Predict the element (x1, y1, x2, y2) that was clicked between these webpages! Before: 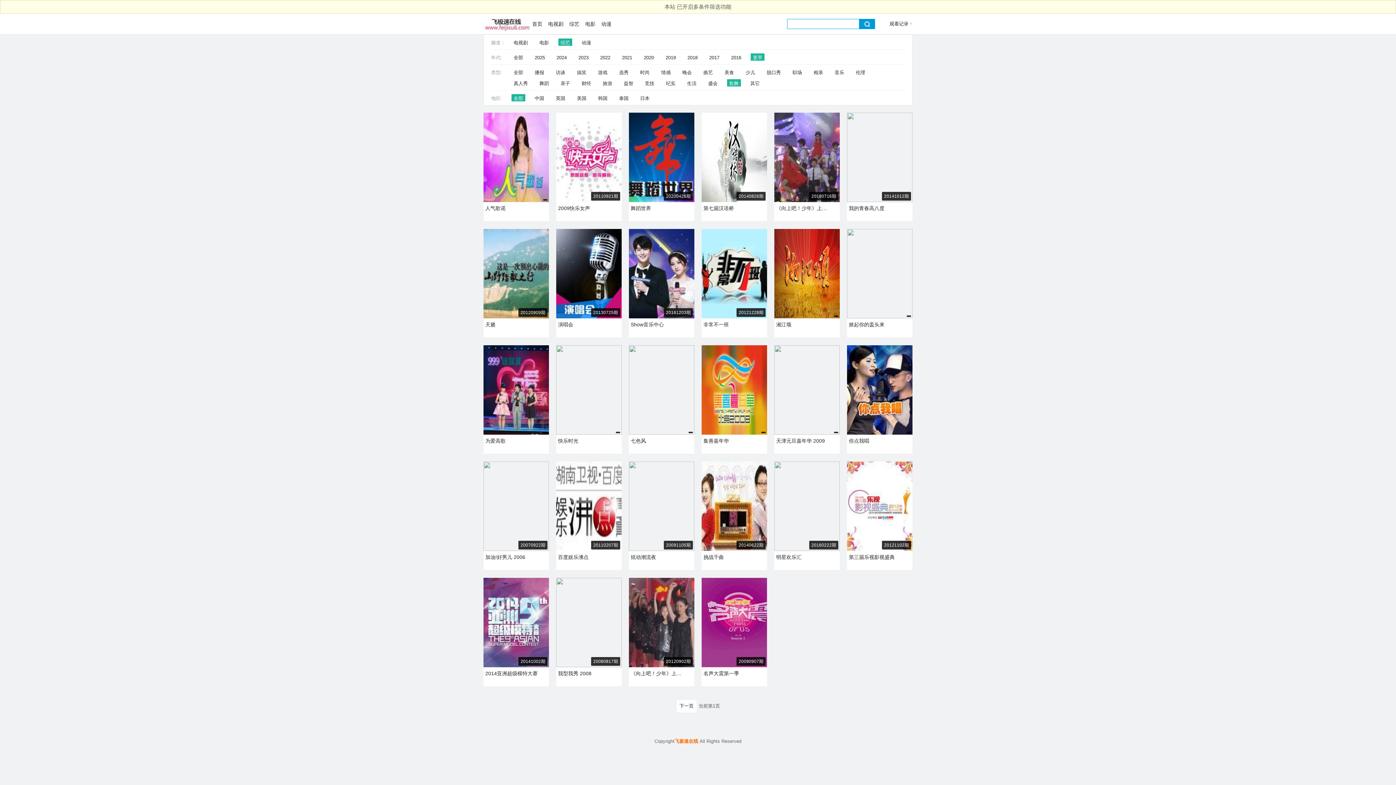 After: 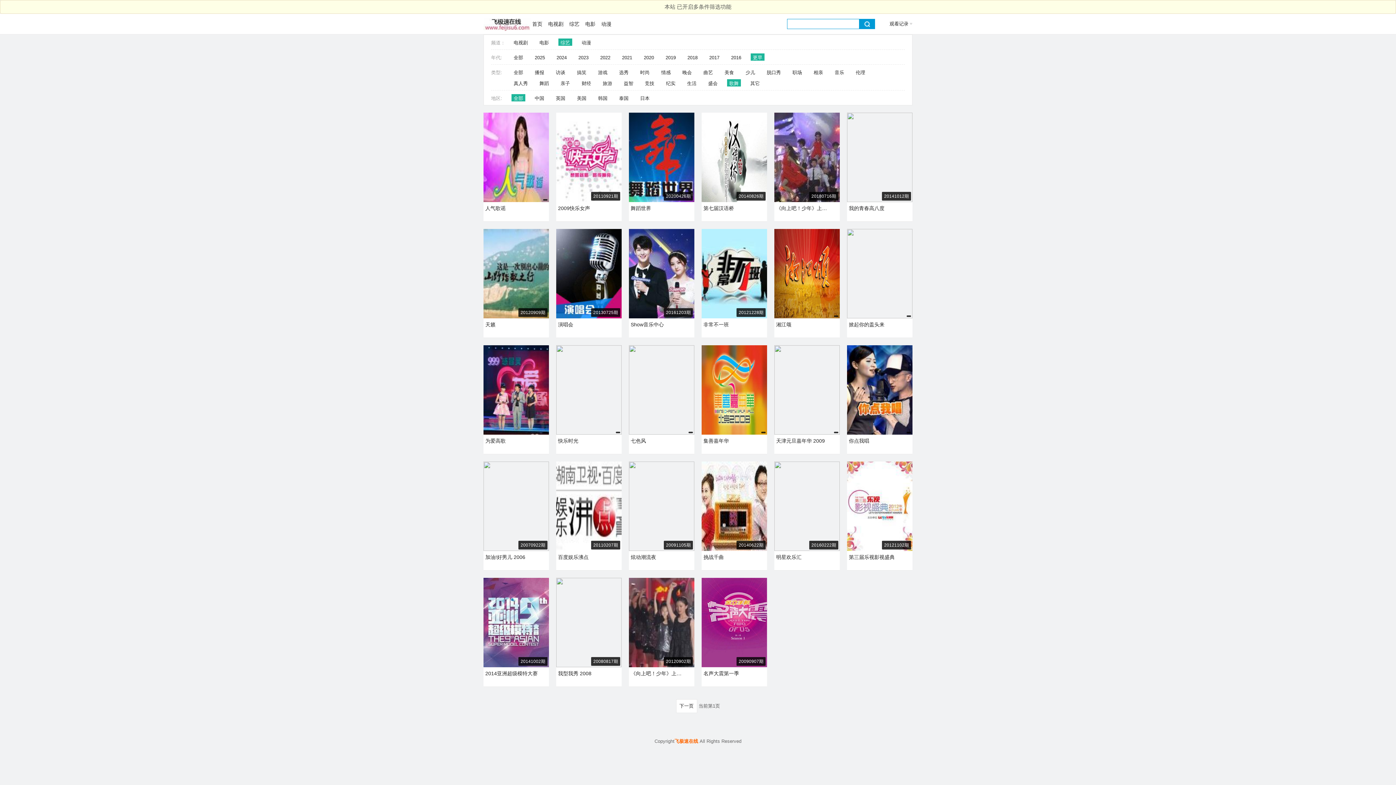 Action: label: 更早 bbox: (750, 53, 764, 60)